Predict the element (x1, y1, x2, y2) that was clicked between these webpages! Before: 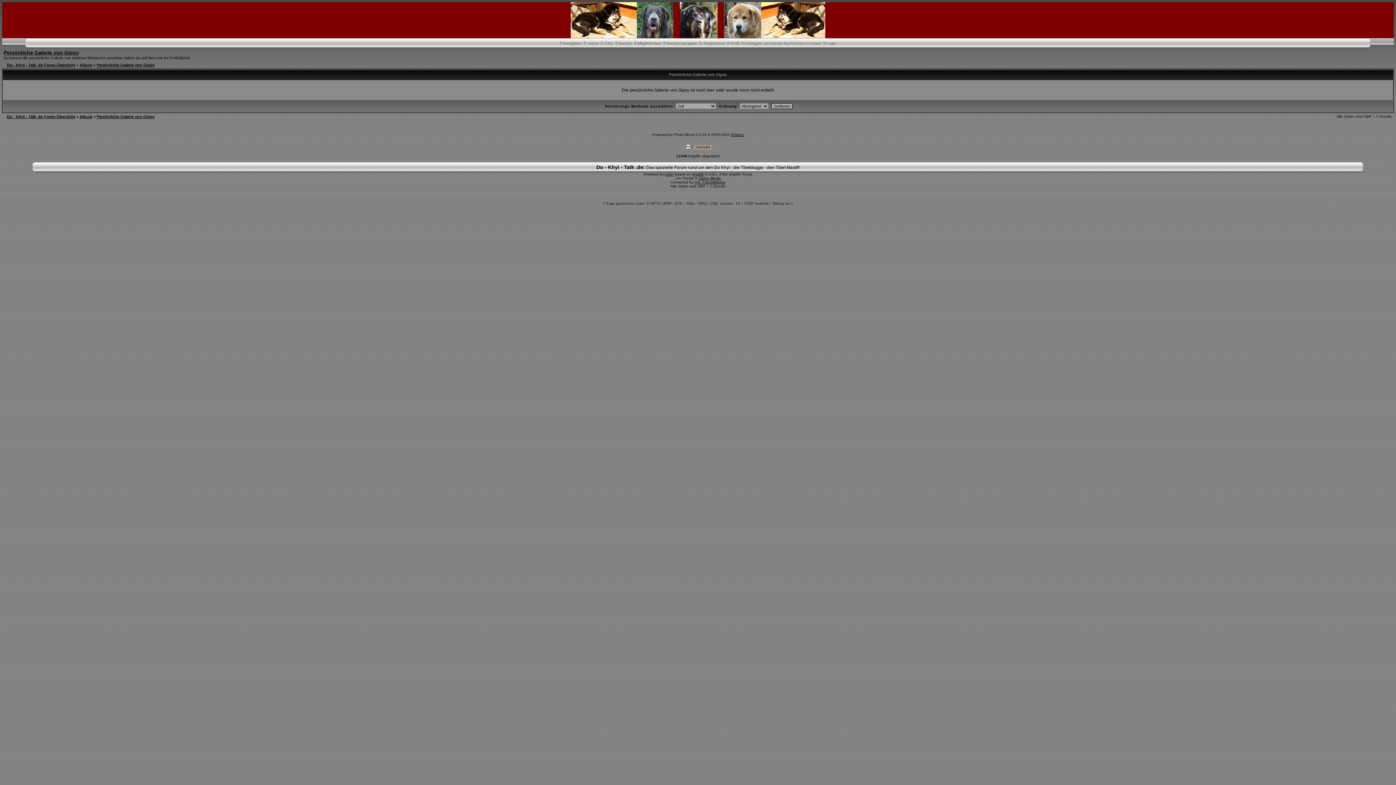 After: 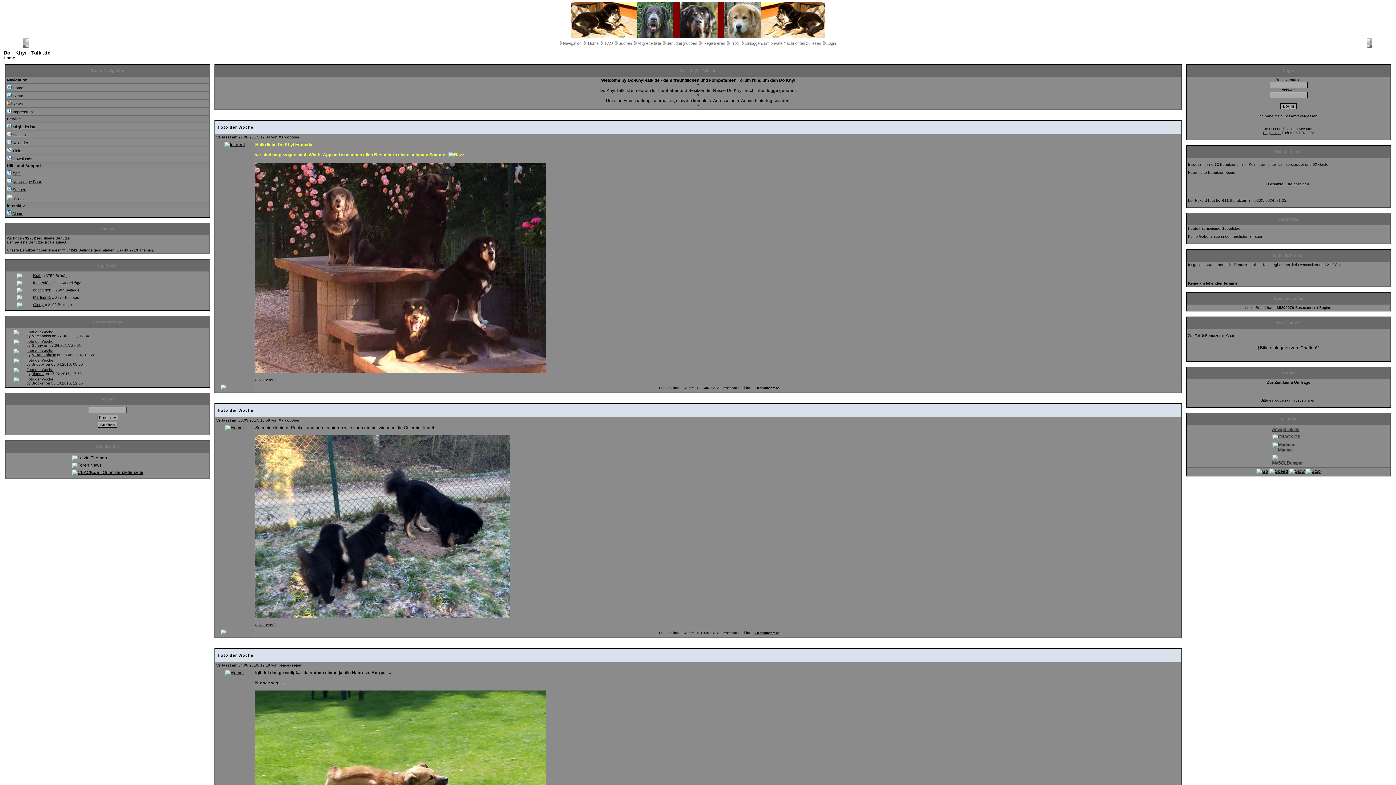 Action: bbox: (588, 41, 598, 45) label: Home